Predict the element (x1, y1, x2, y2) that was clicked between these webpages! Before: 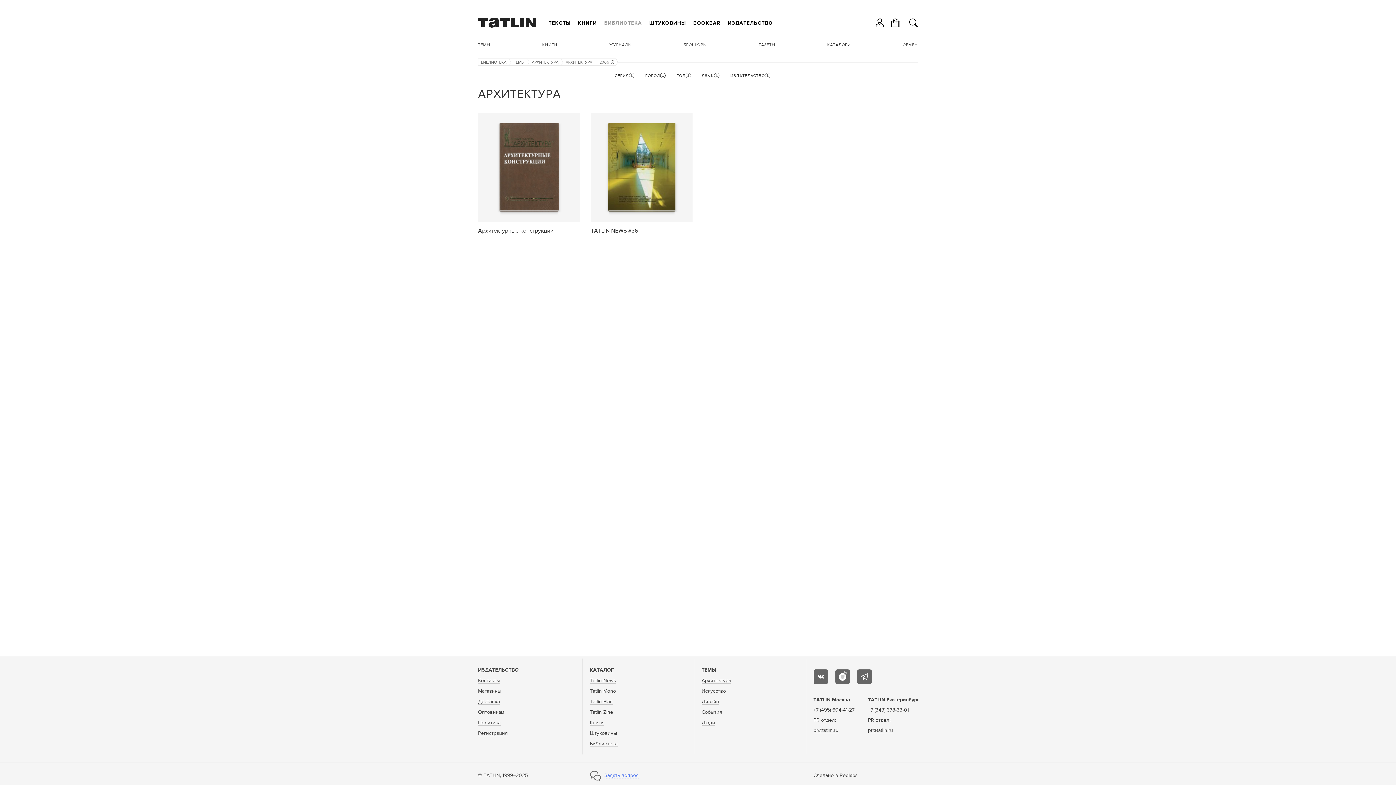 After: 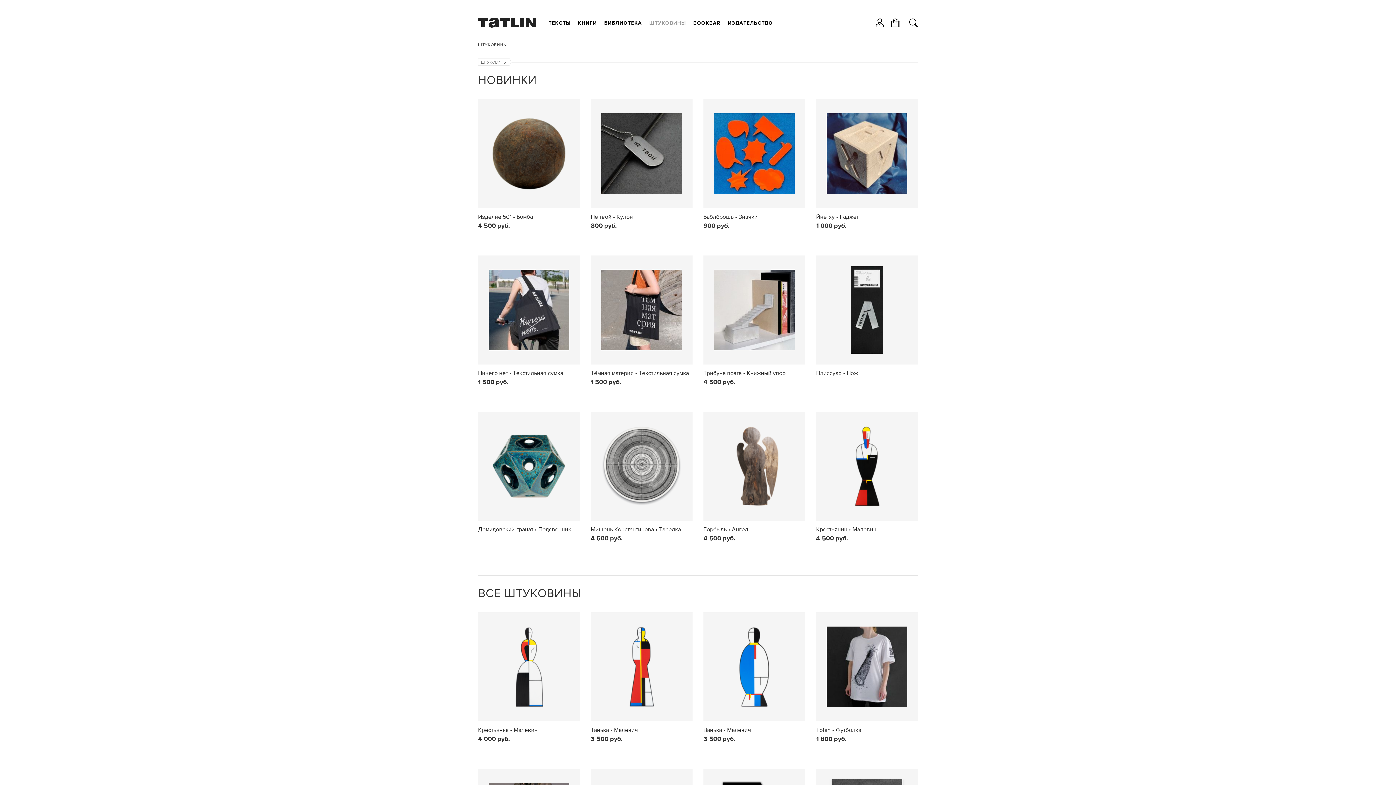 Action: label: Штуковины bbox: (590, 731, 617, 736)